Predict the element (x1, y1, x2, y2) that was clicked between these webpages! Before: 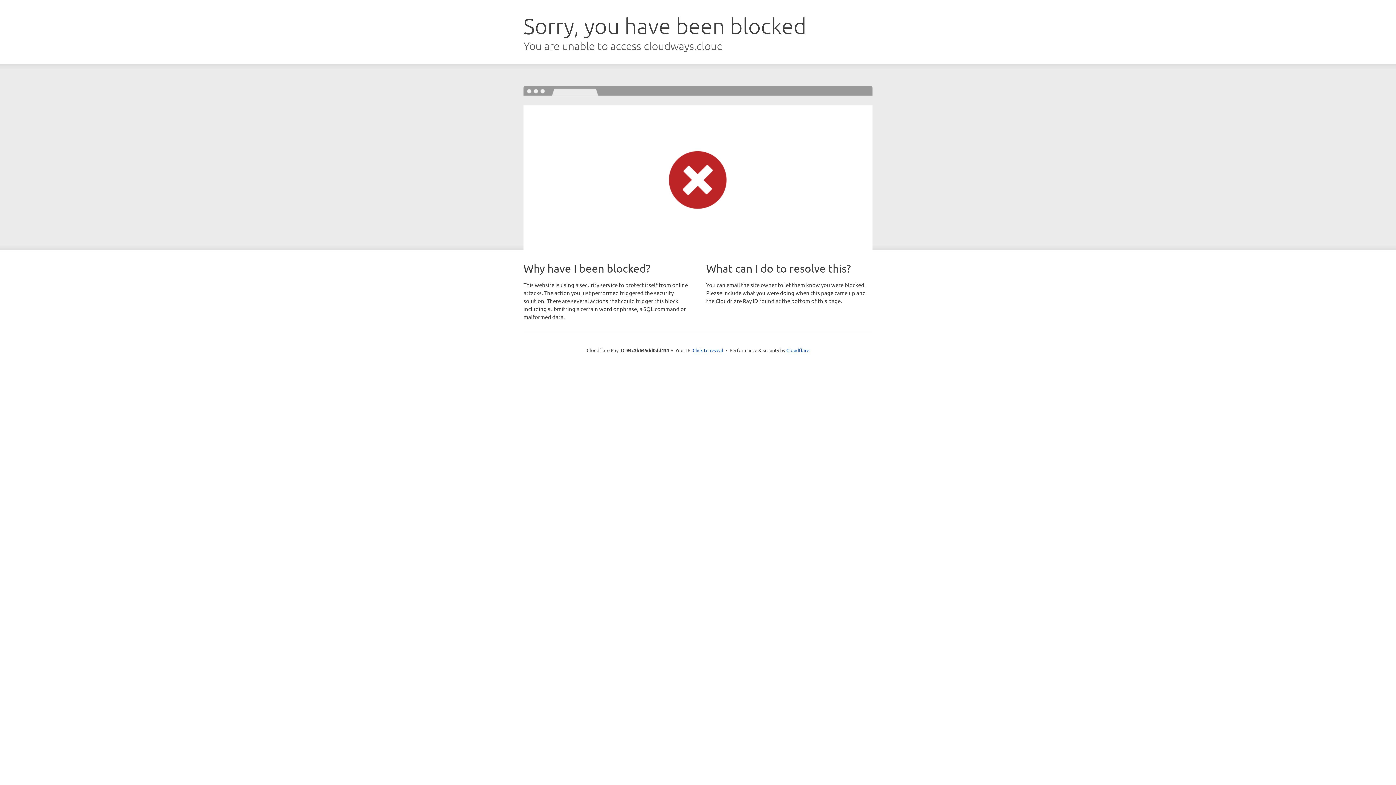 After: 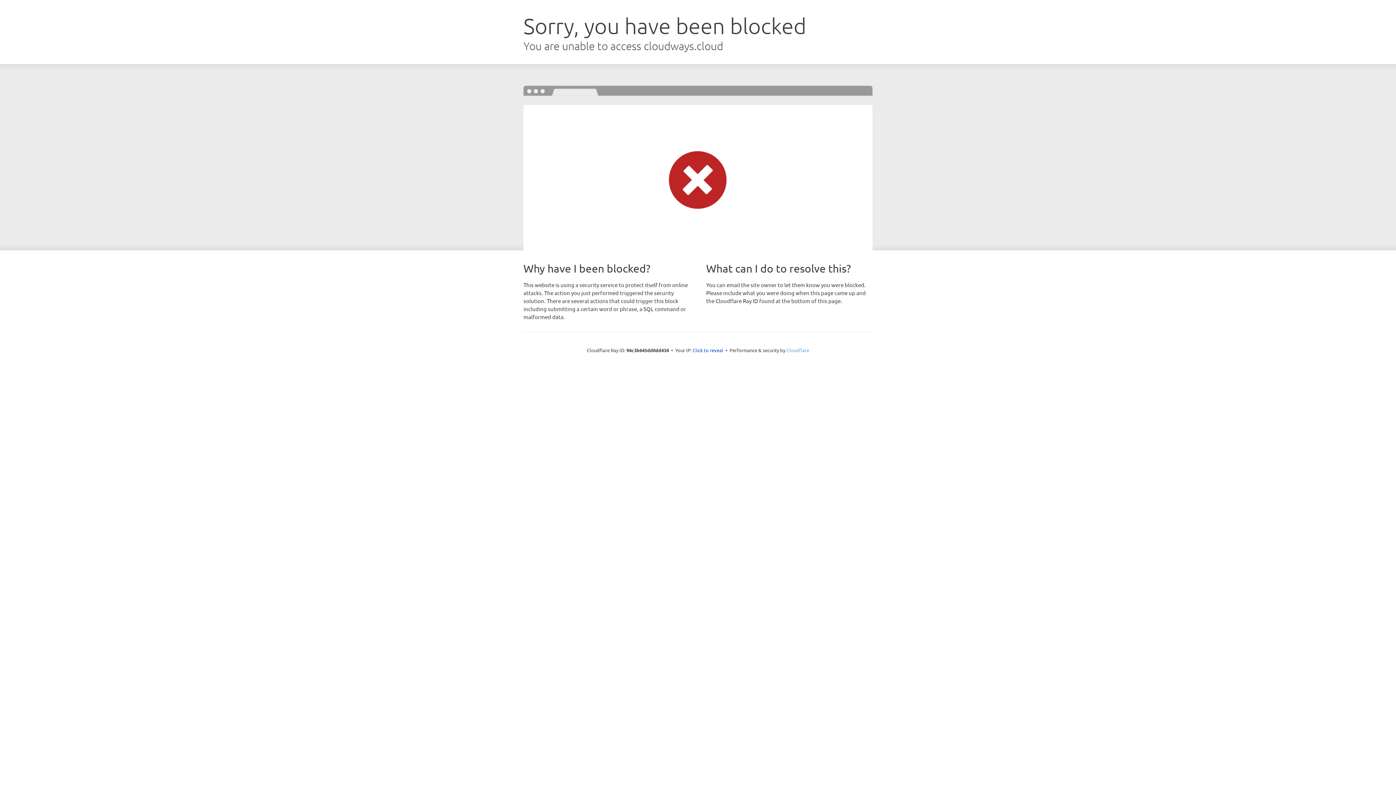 Action: label: Cloudflare bbox: (786, 347, 809, 353)